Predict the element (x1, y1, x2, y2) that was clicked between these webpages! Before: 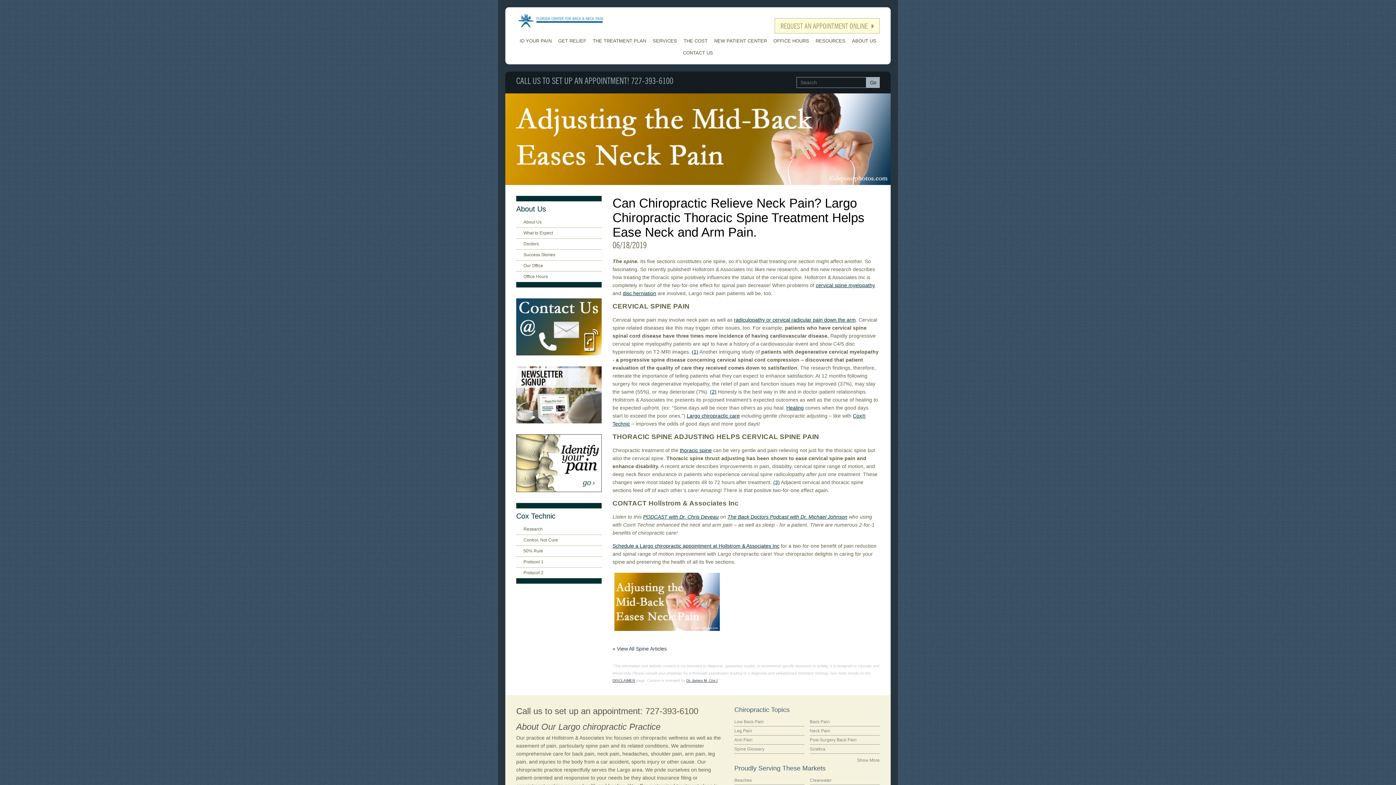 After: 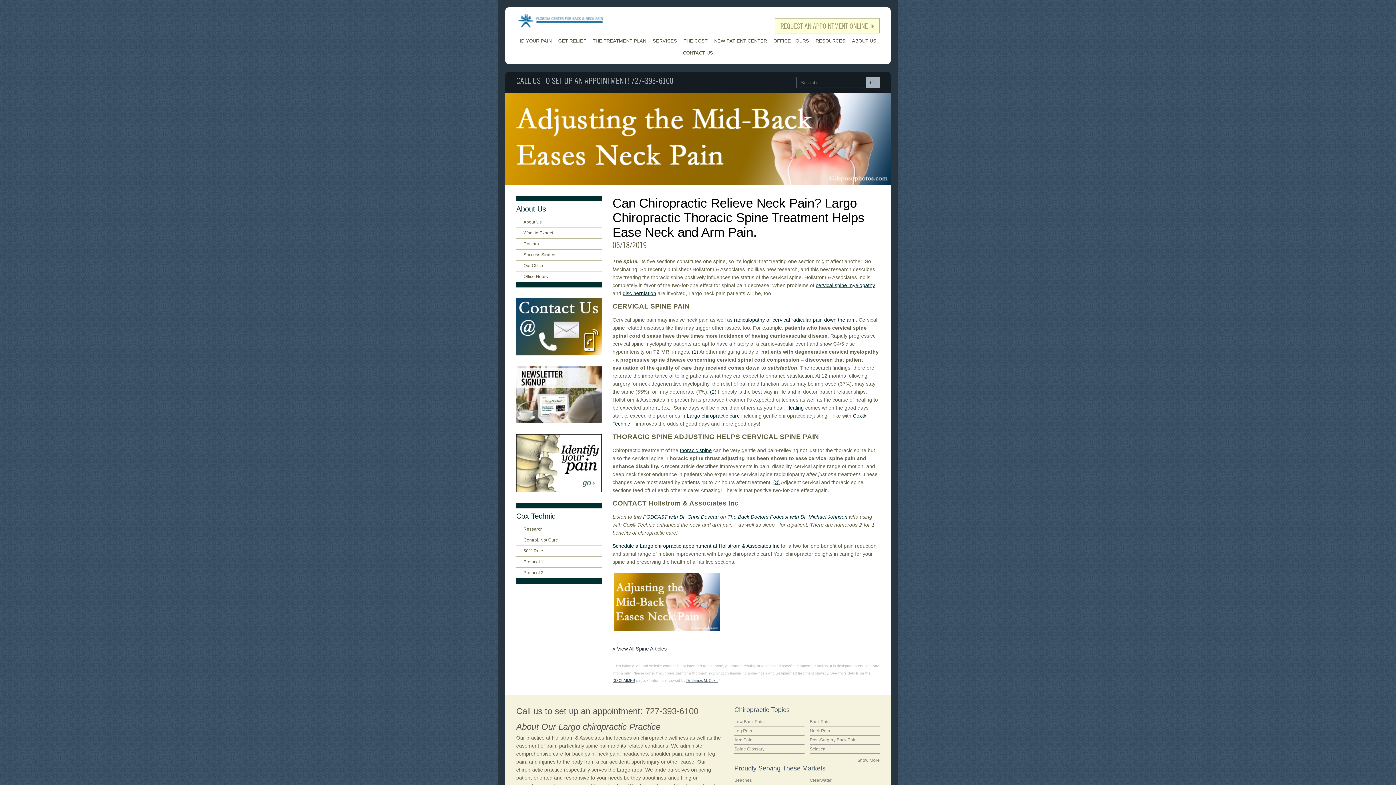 Action: bbox: (643, 514, 718, 519) label: PODCAST with Dr. Chris Deveau